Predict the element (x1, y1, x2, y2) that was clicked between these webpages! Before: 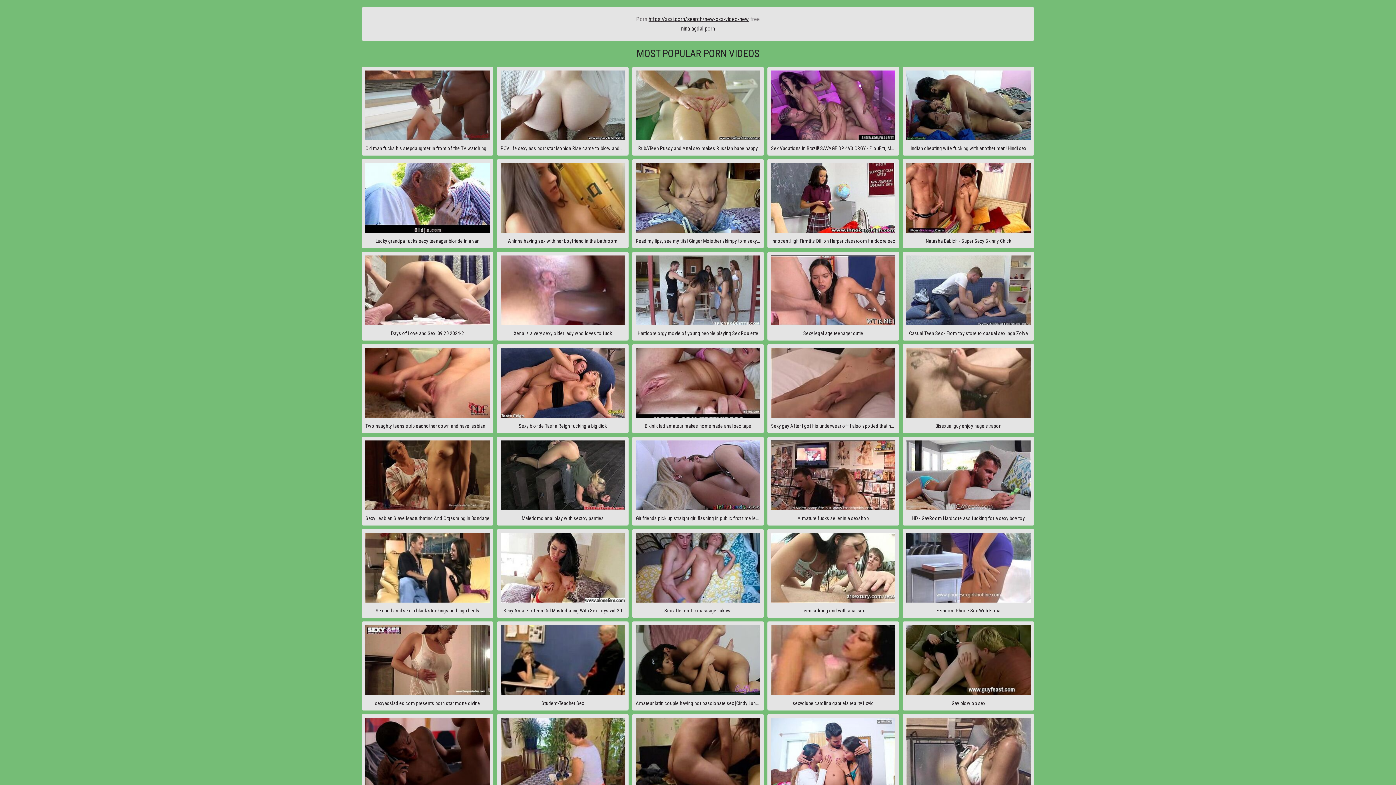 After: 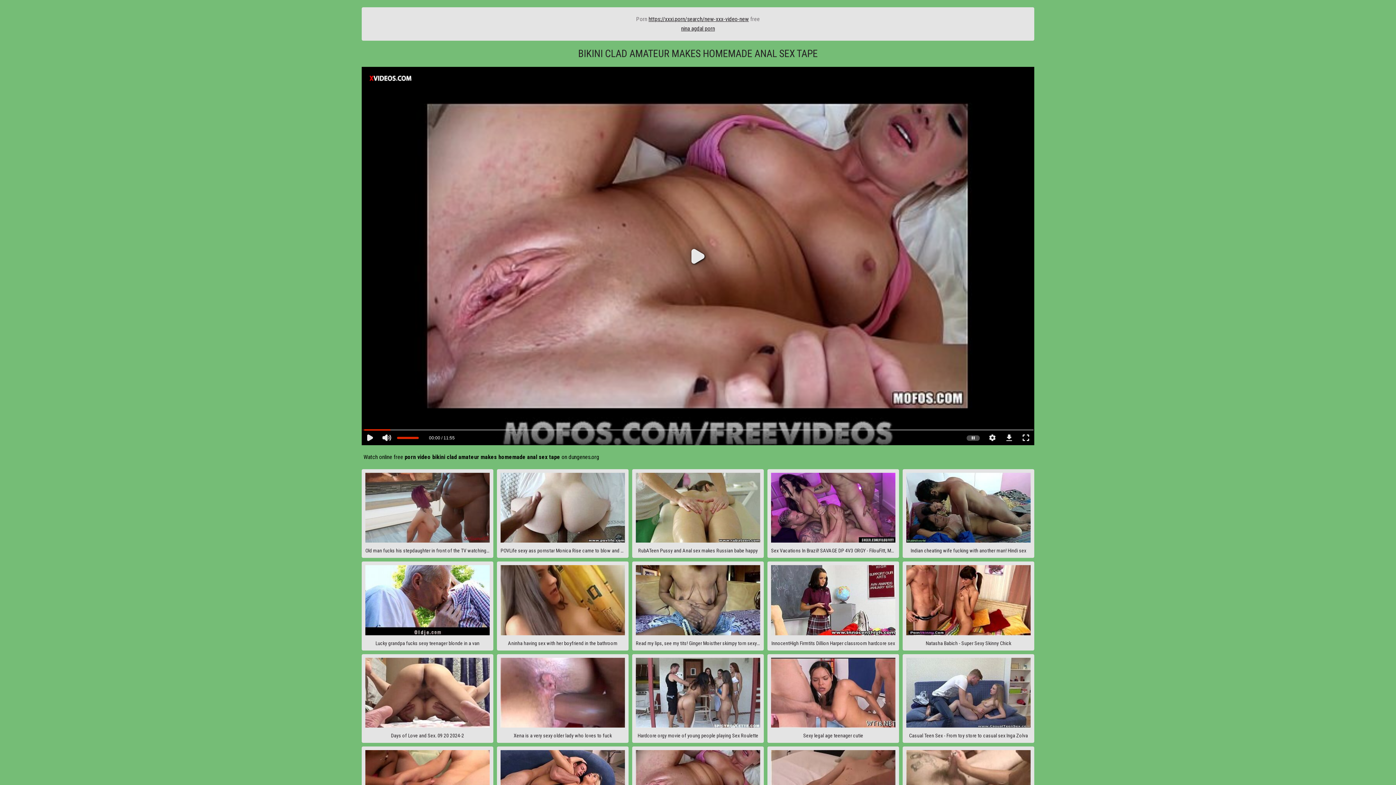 Action: bbox: (632, 344, 764, 433) label: Bikini clad amateur makes homemade anal sex tape